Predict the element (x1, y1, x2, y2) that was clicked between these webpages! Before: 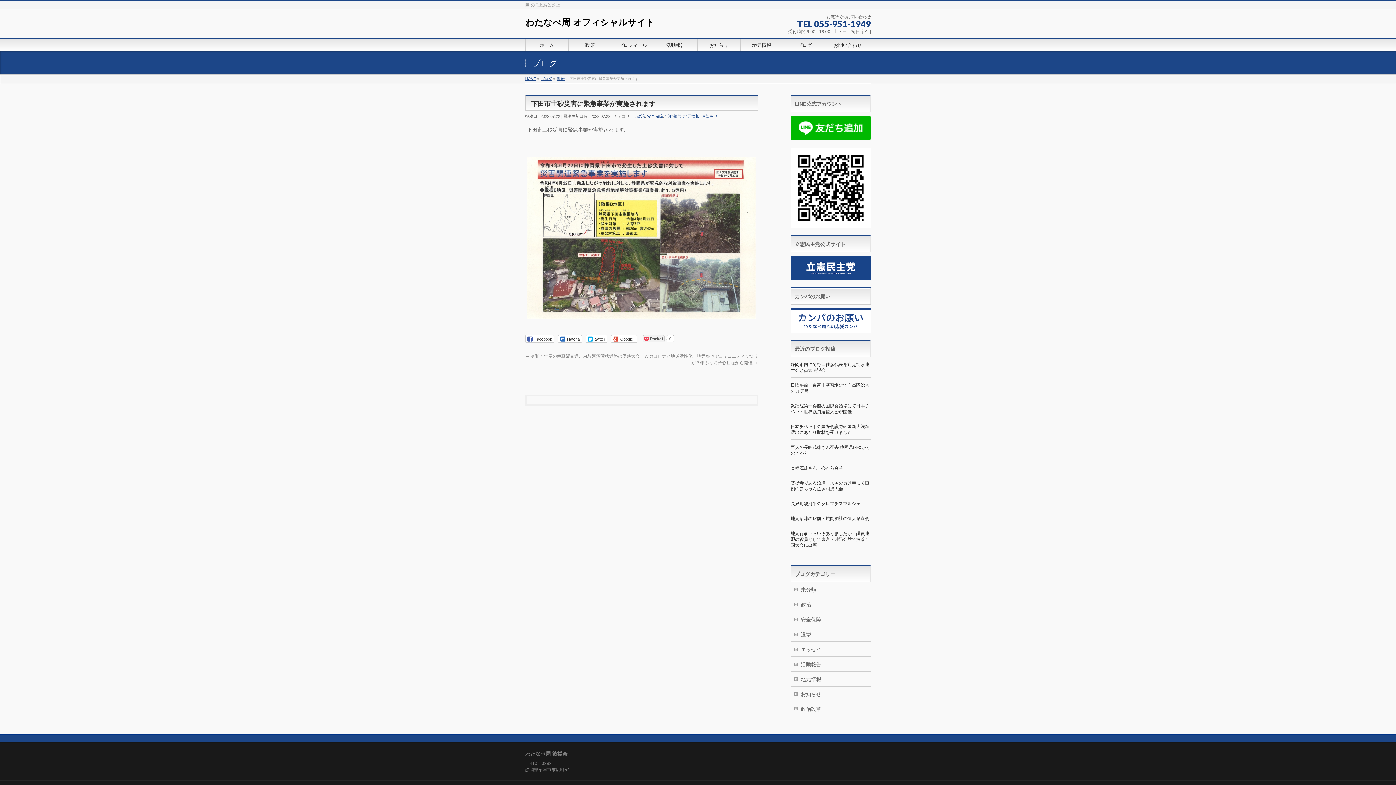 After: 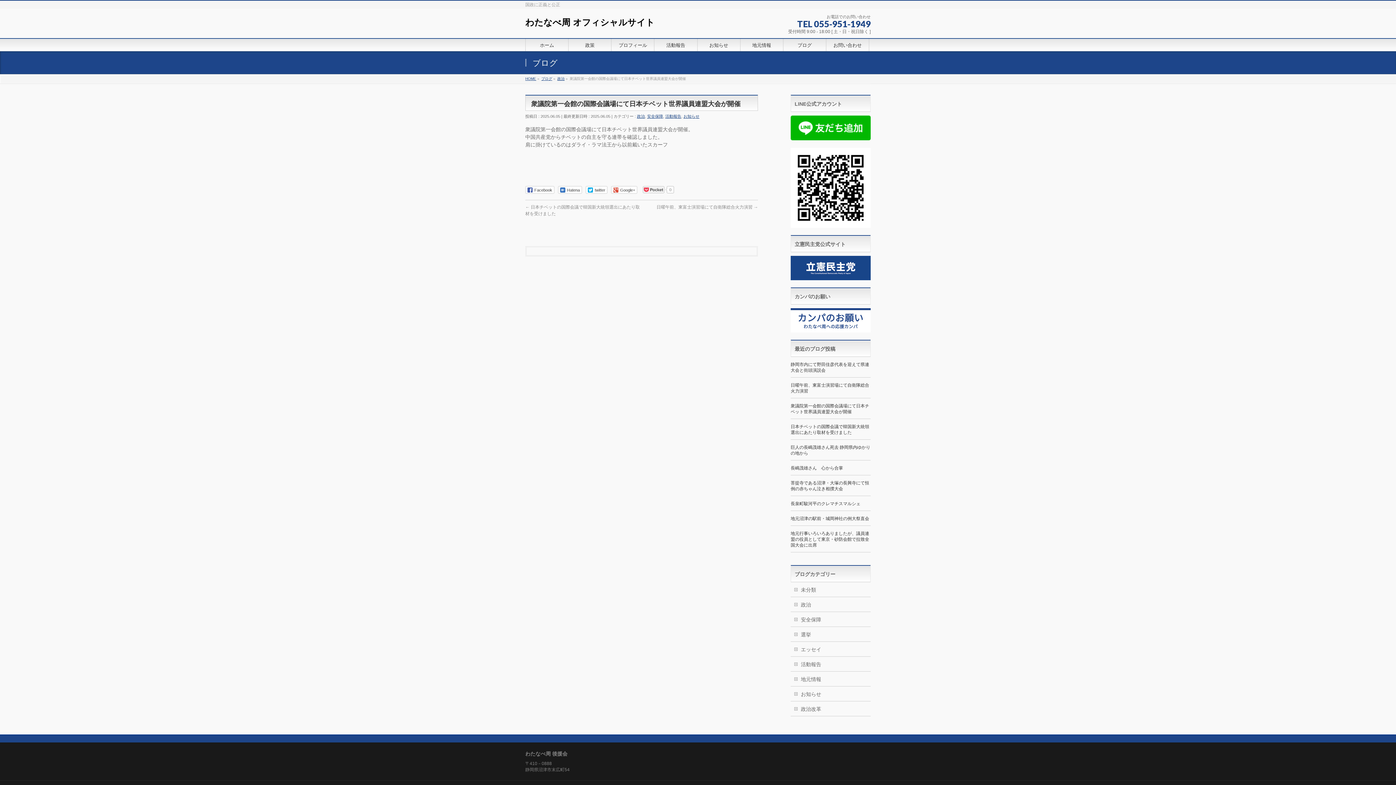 Action: bbox: (790, 403, 869, 414) label: 衆議院第一会館の国際会議場にて日本チベット世界議員連盟大会が開催